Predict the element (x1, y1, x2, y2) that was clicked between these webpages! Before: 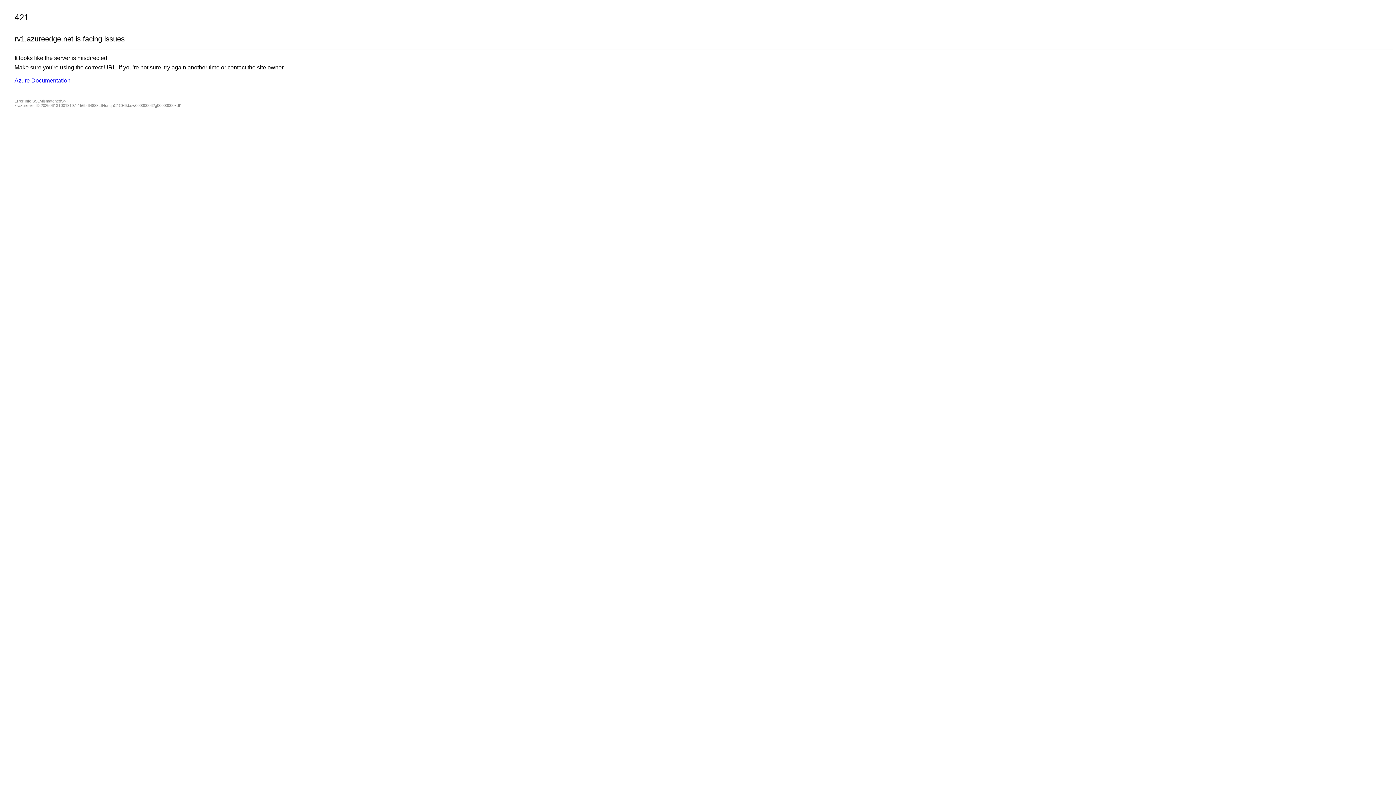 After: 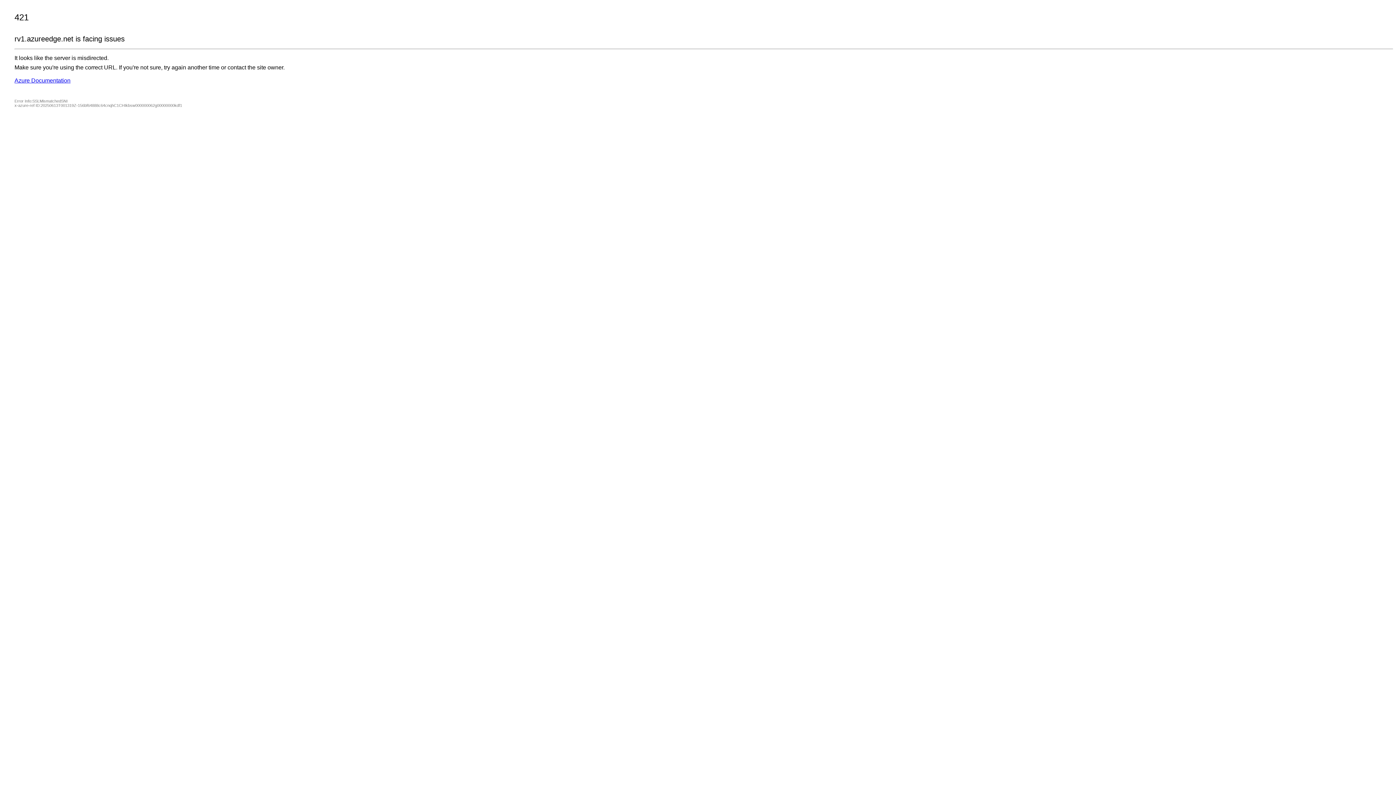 Action: label: Azure Documentation bbox: (14, 77, 70, 83)